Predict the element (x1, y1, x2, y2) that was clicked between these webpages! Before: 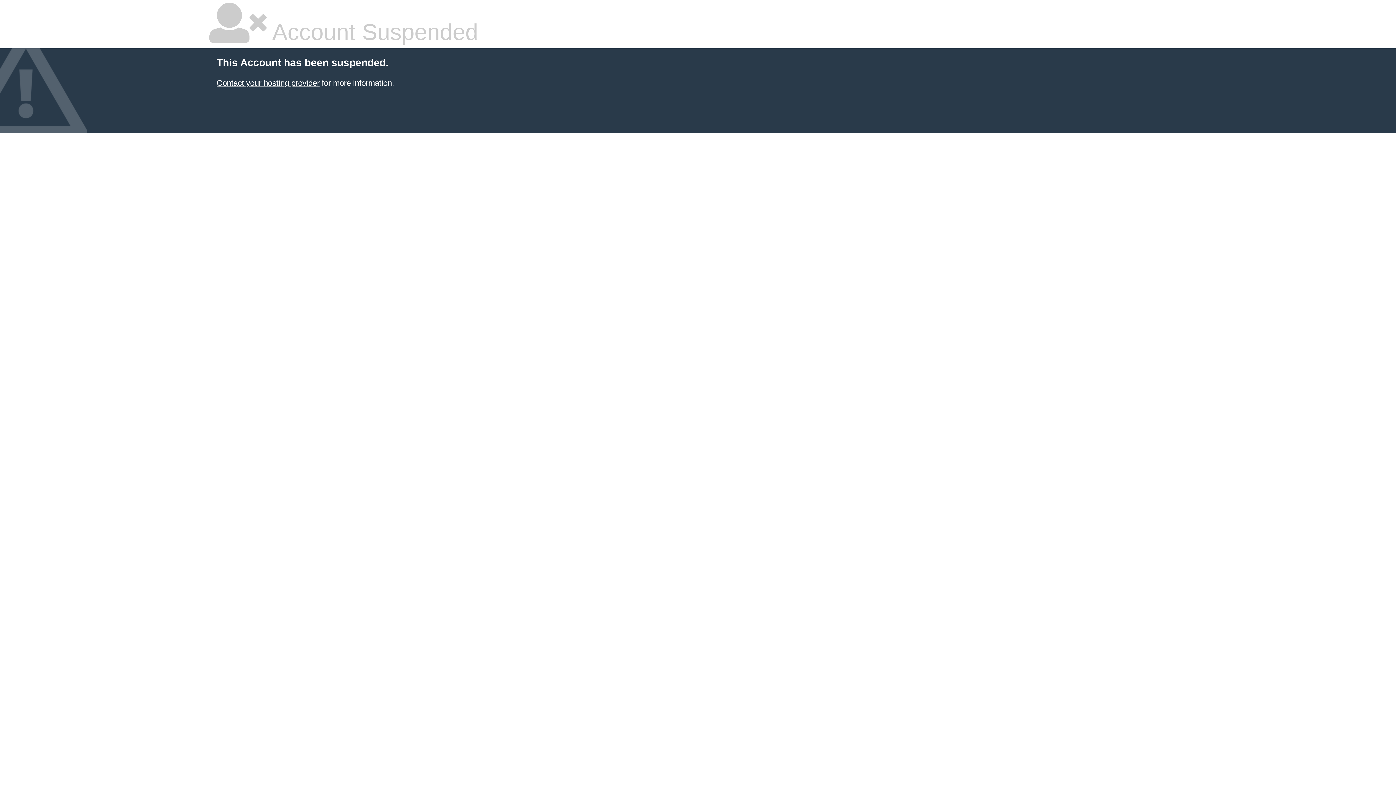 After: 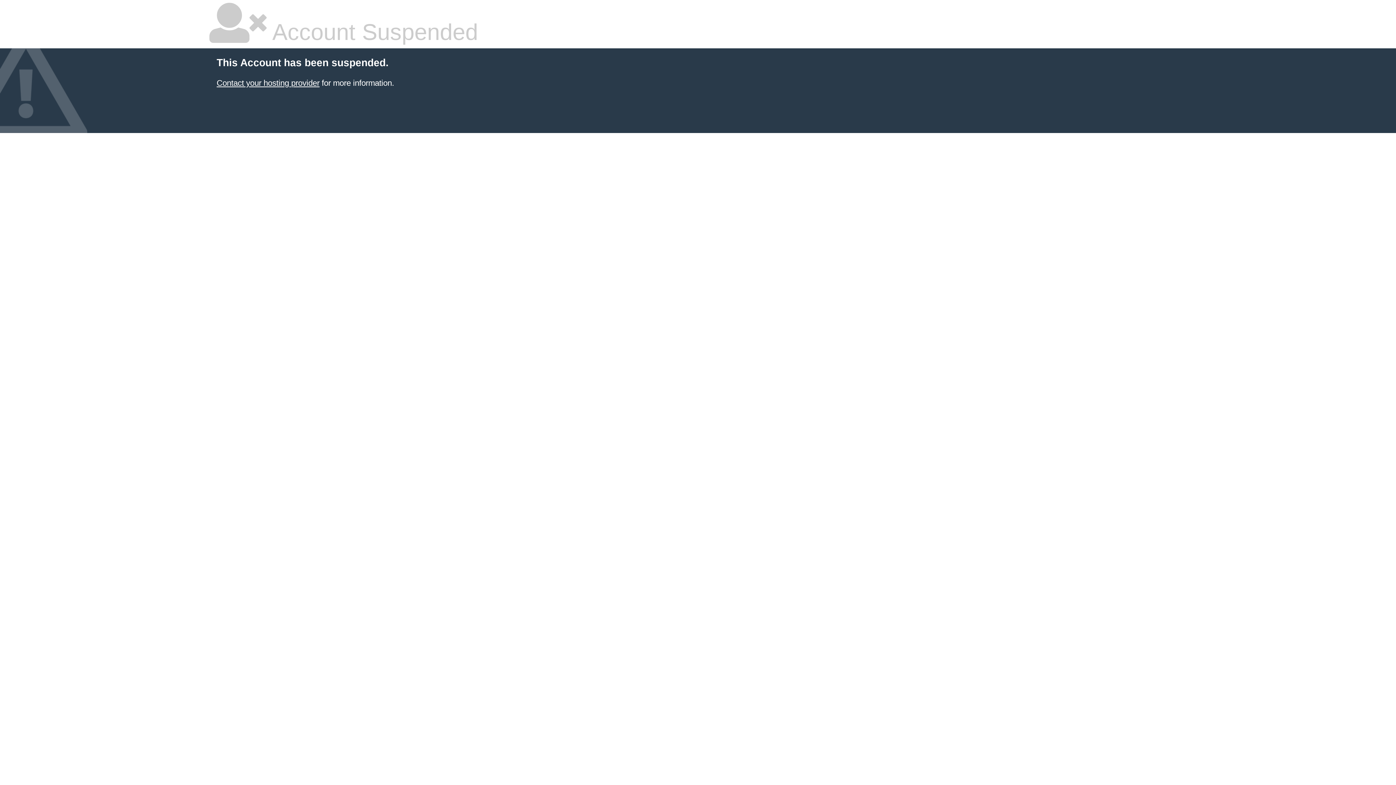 Action: bbox: (216, 78, 319, 87) label: Contact your hosting provider